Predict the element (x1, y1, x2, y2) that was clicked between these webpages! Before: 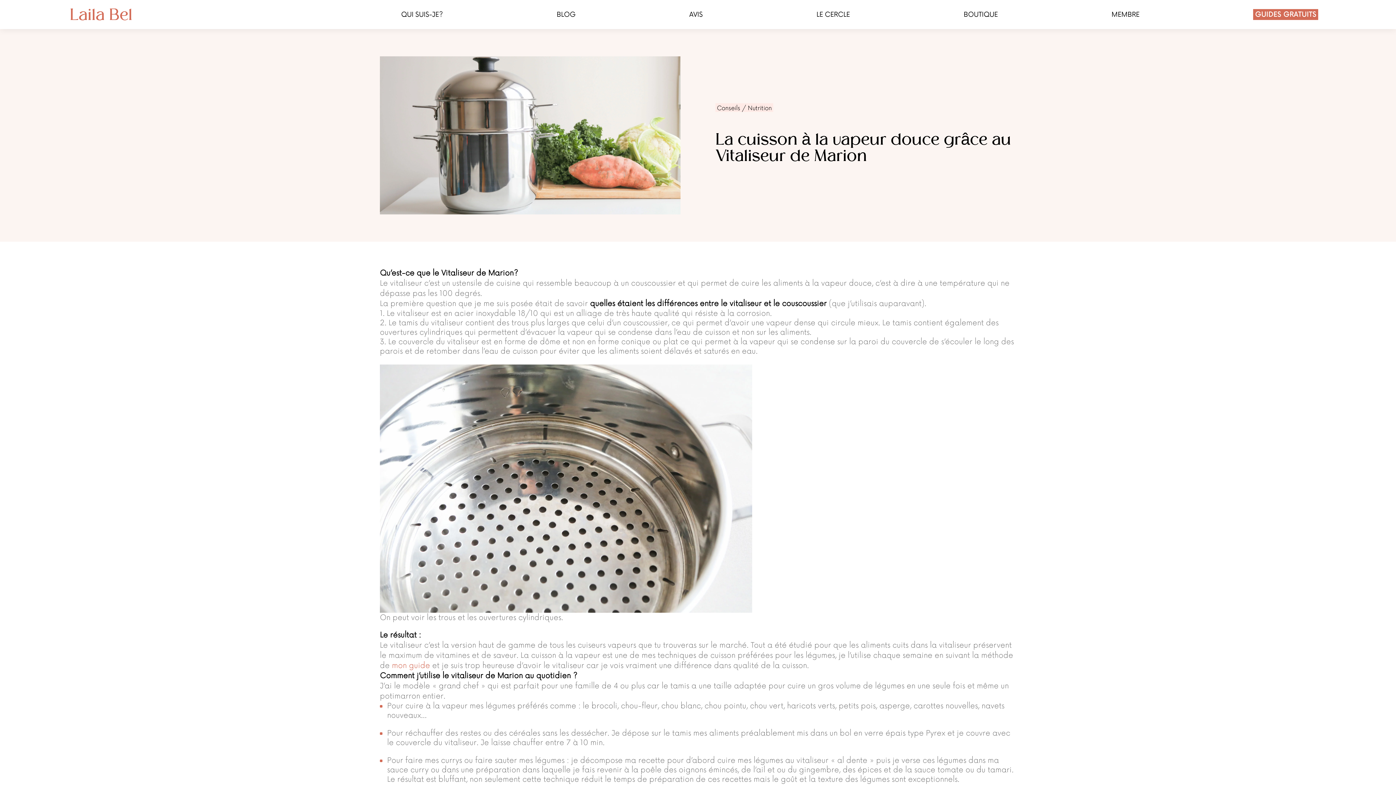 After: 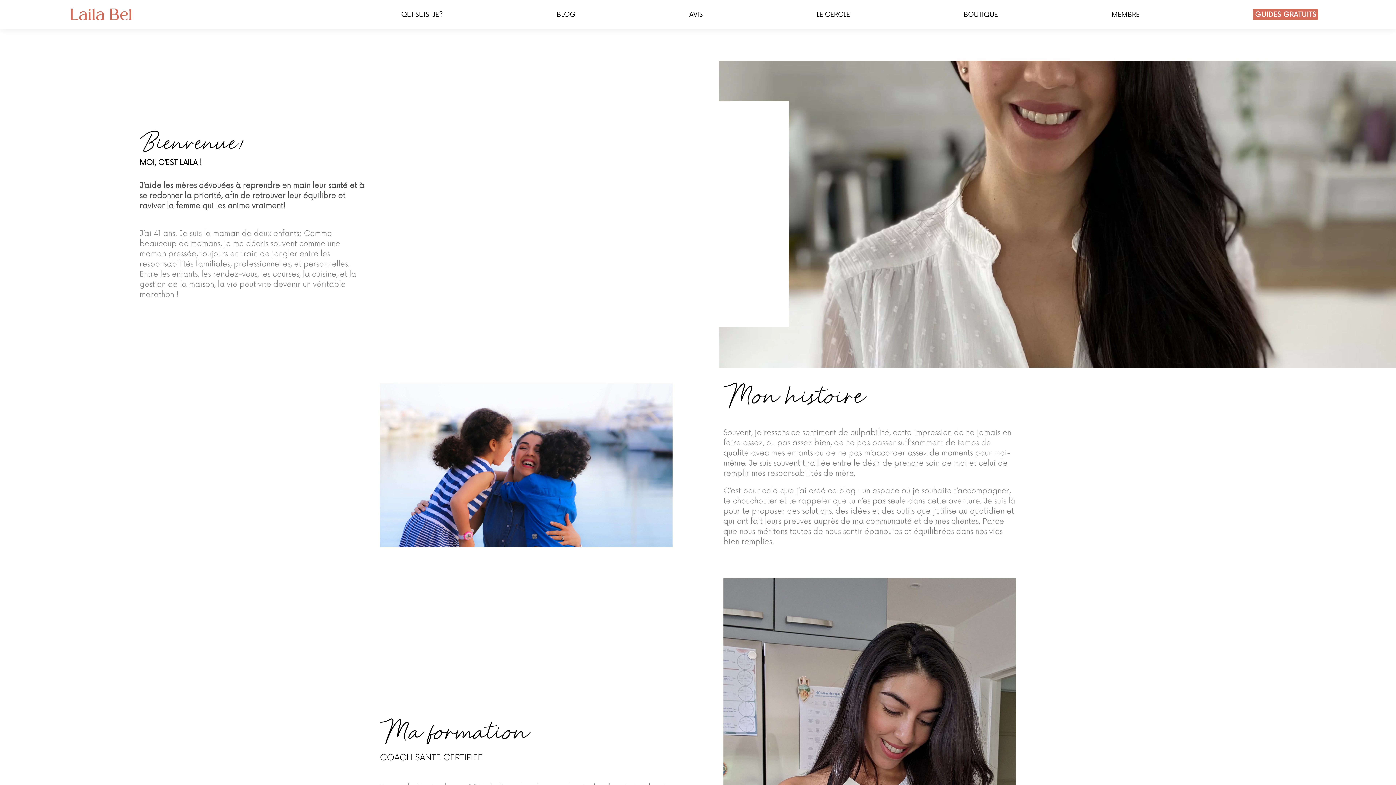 Action: bbox: (401, 12, 443, 20) label: QUI SUIS-JE?